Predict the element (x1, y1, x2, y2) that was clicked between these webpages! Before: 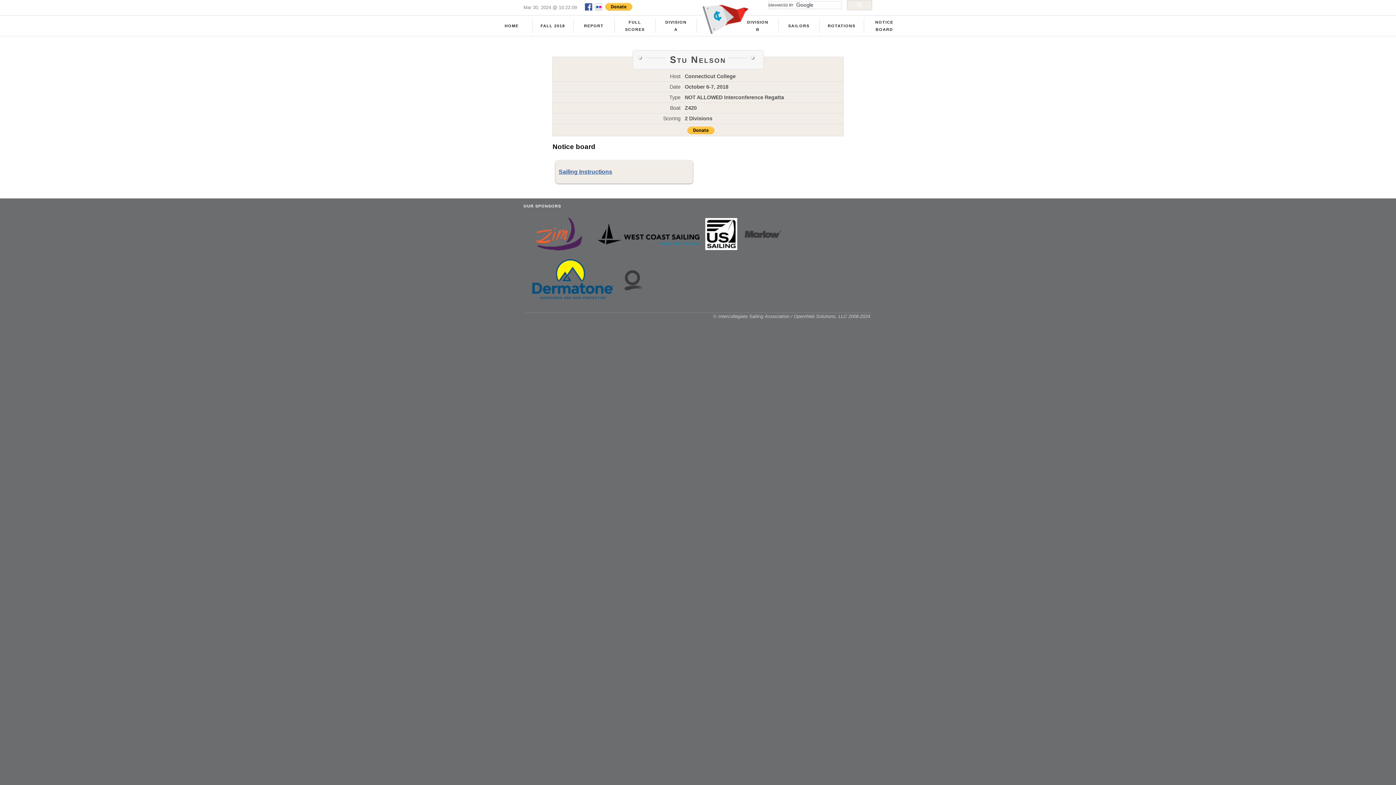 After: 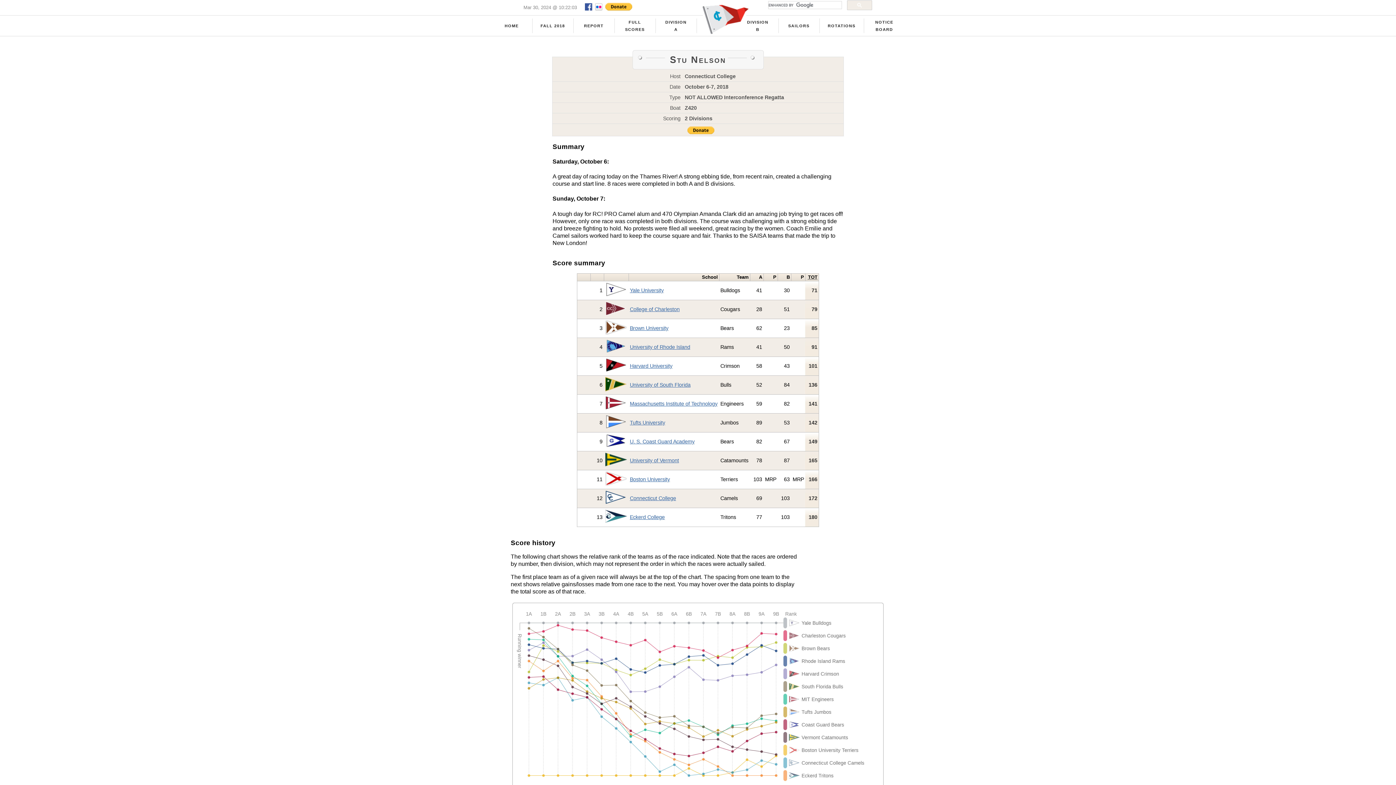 Action: bbox: (584, 23, 603, 28) label: REPORT